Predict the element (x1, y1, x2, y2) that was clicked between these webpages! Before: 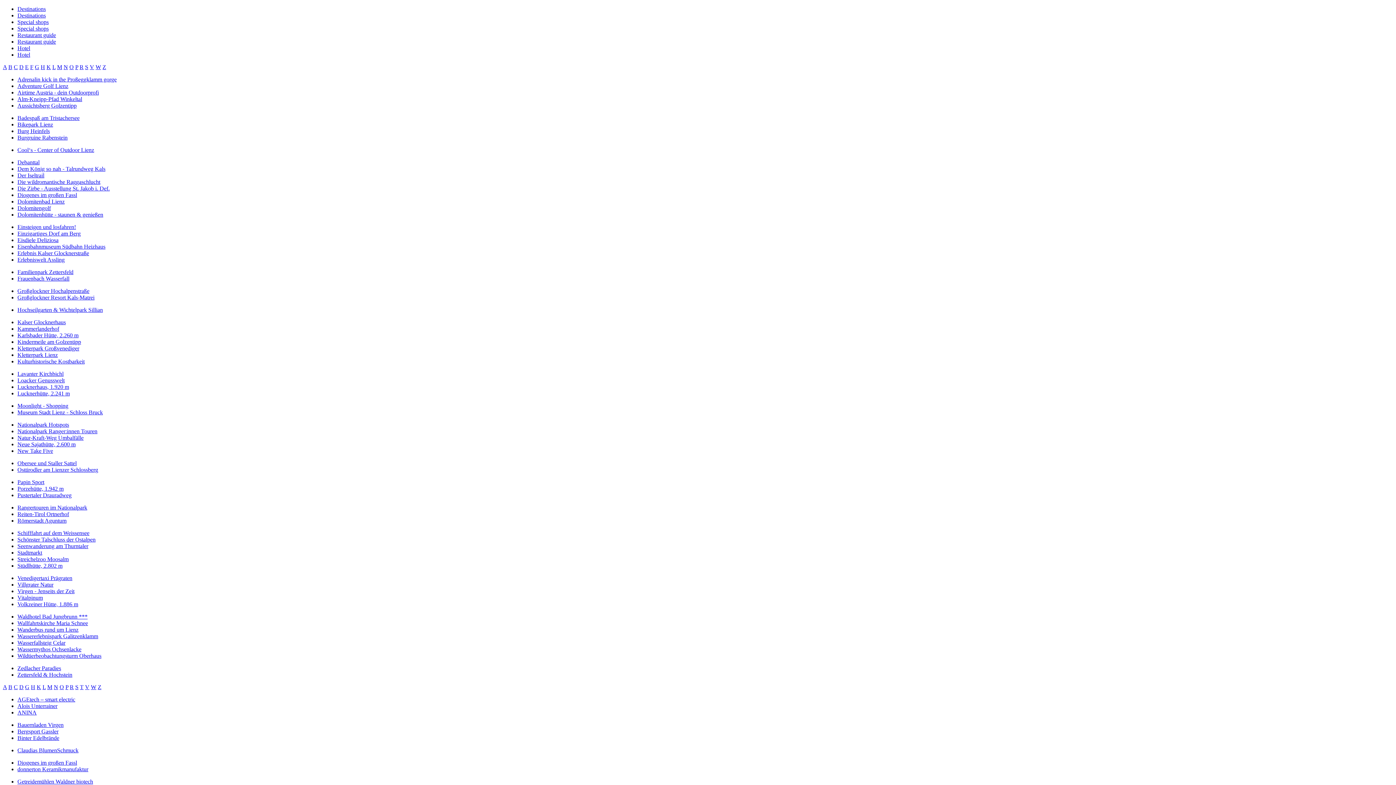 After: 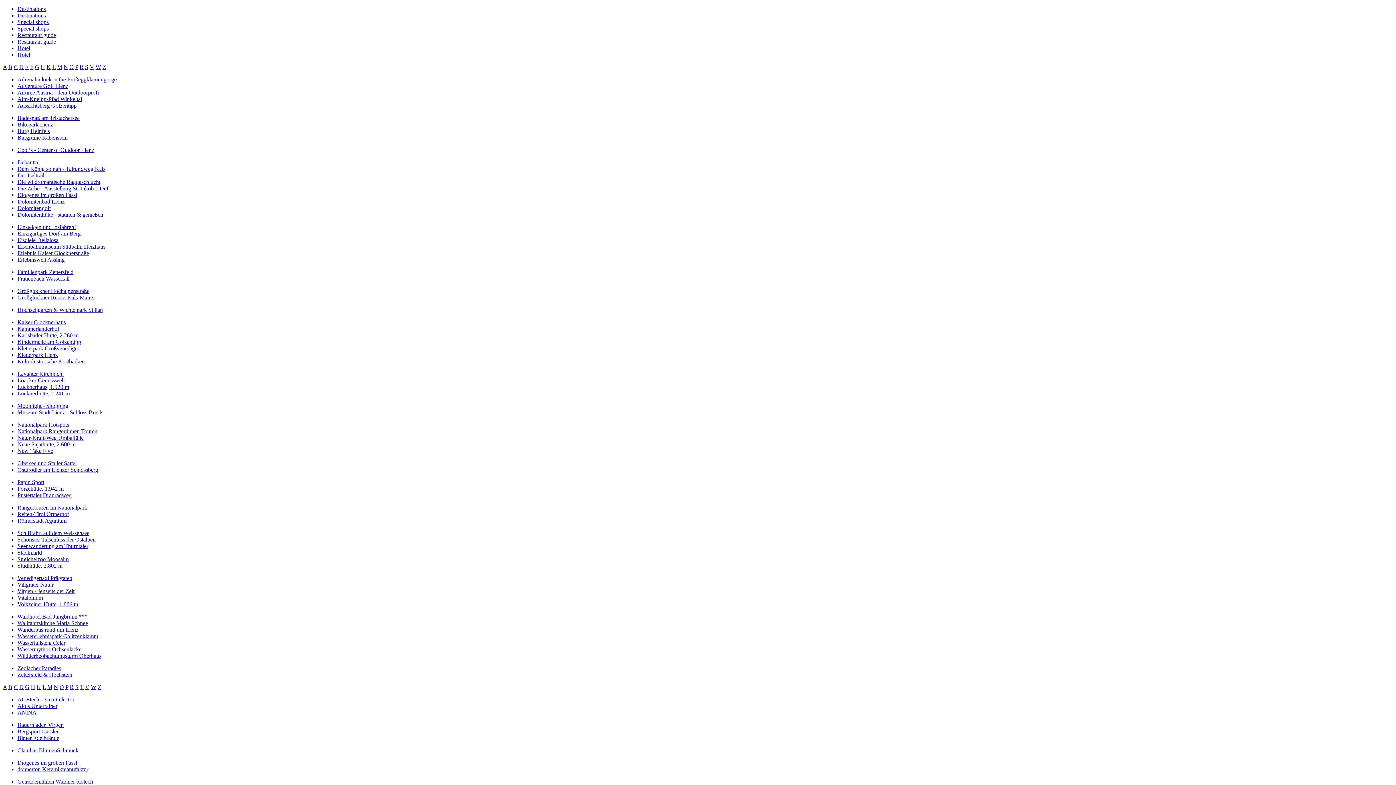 Action: bbox: (17, 12, 45, 18) label: Destinations